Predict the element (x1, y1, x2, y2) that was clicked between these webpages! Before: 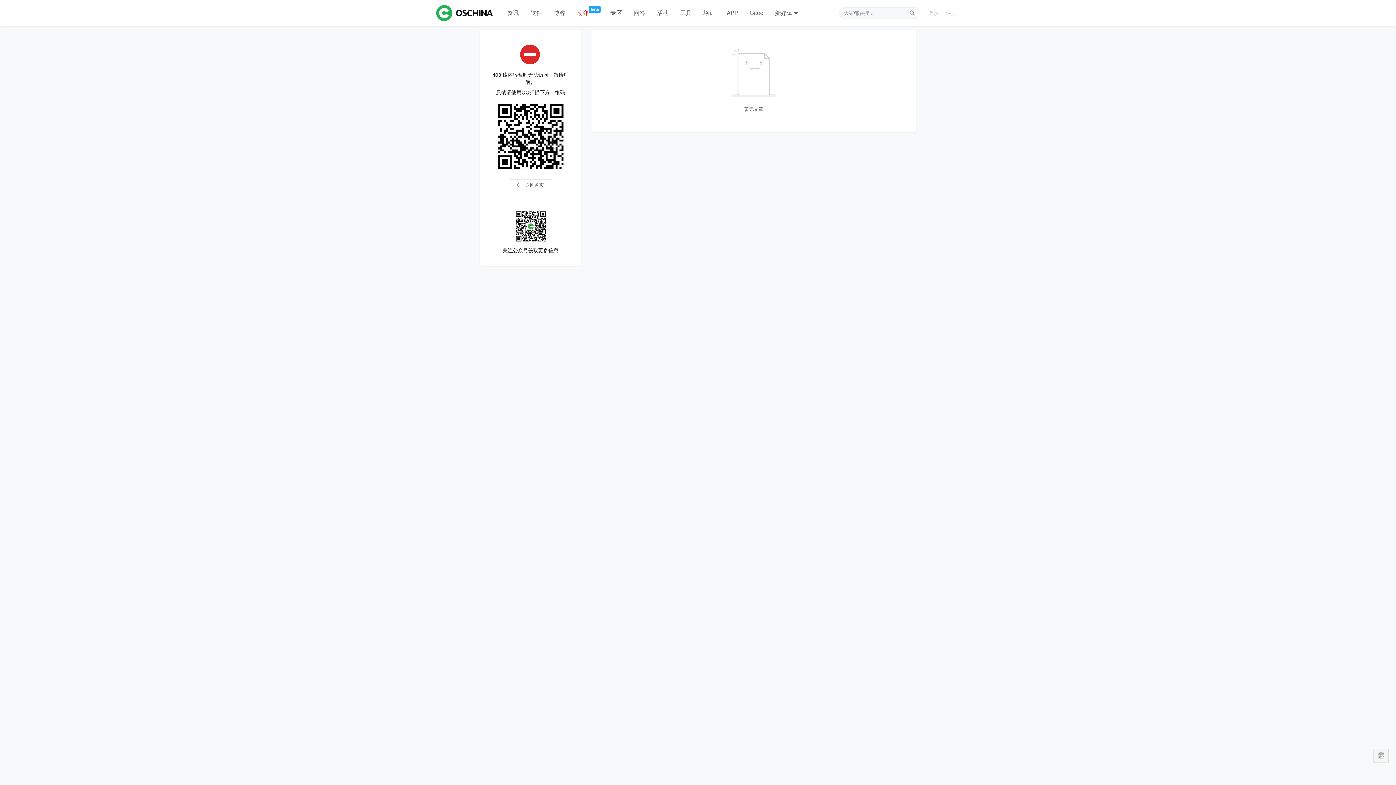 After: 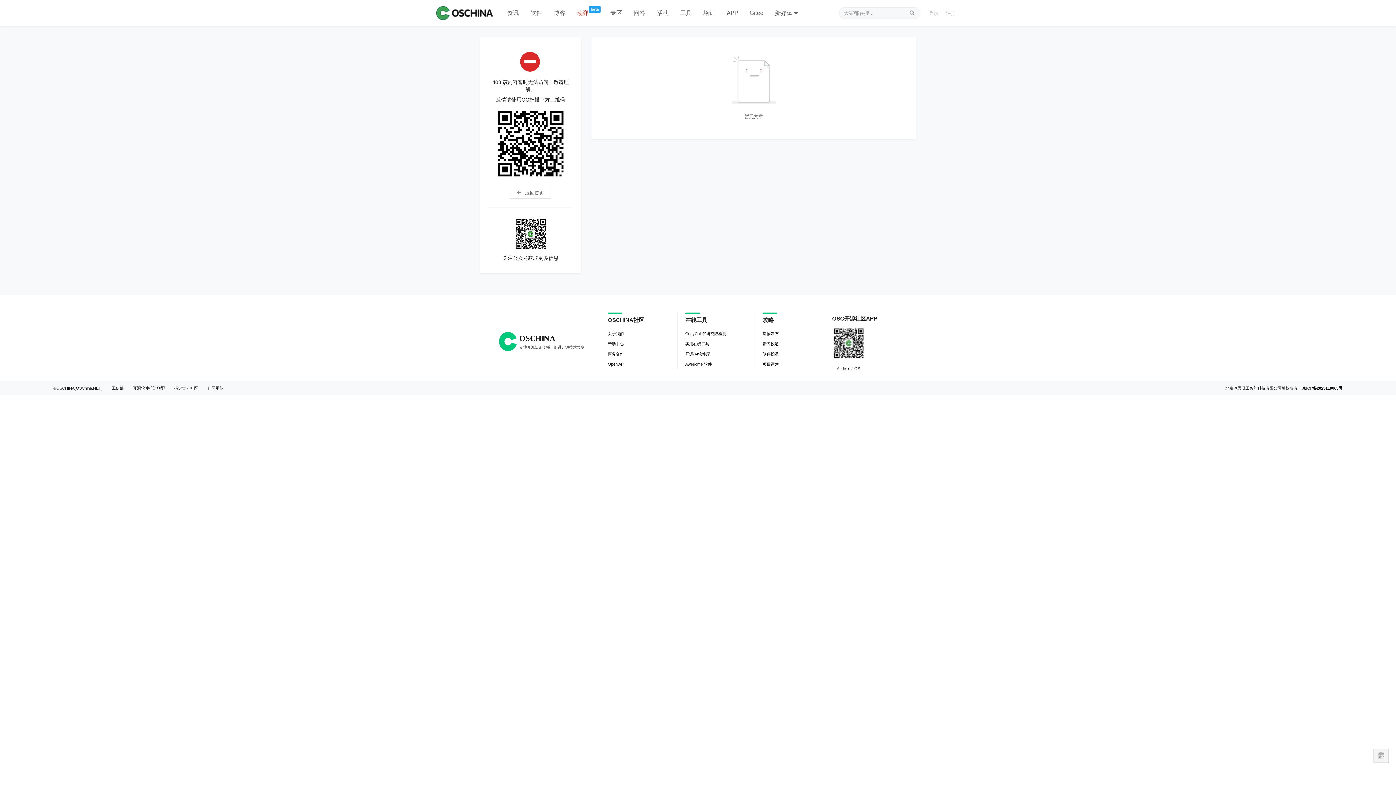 Action: label: 问答 bbox: (628, 0, 651, 26)